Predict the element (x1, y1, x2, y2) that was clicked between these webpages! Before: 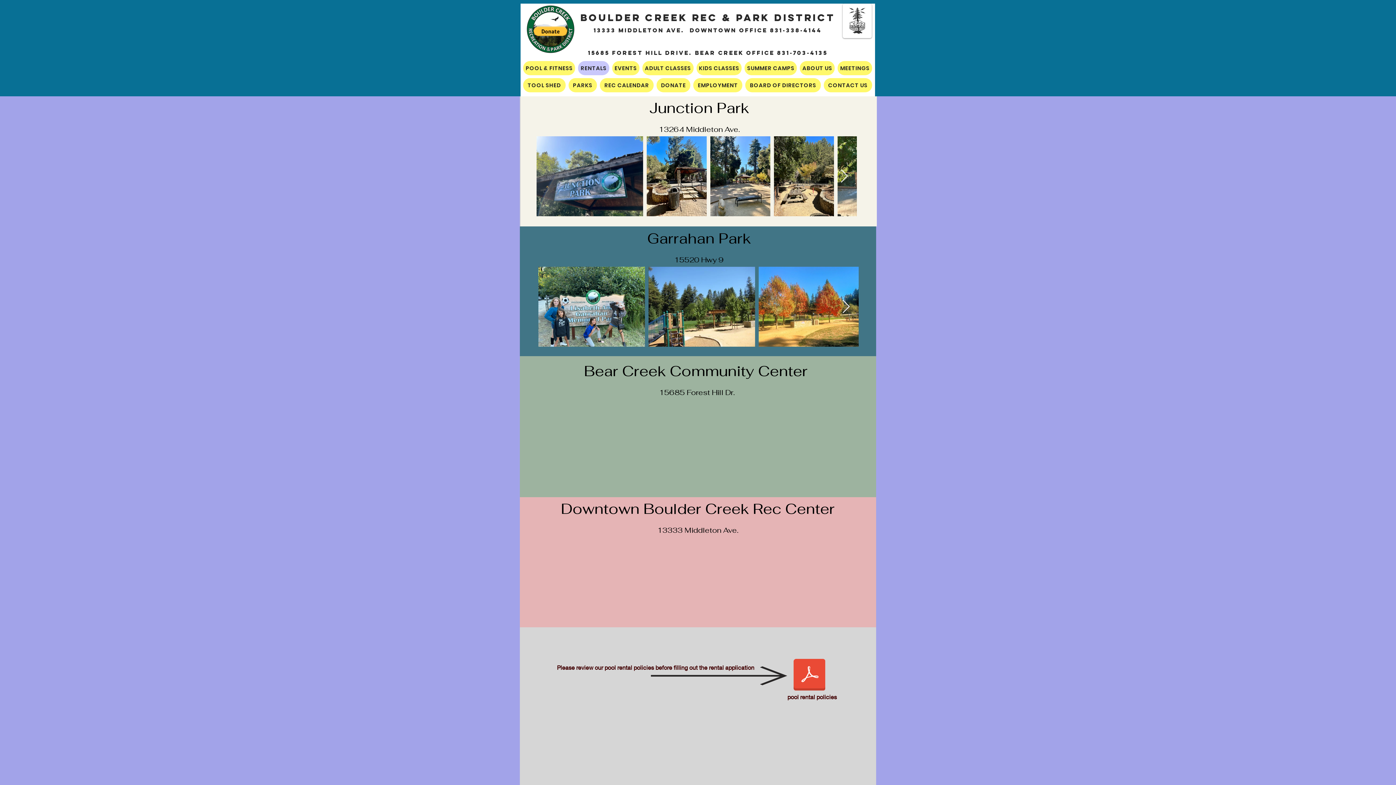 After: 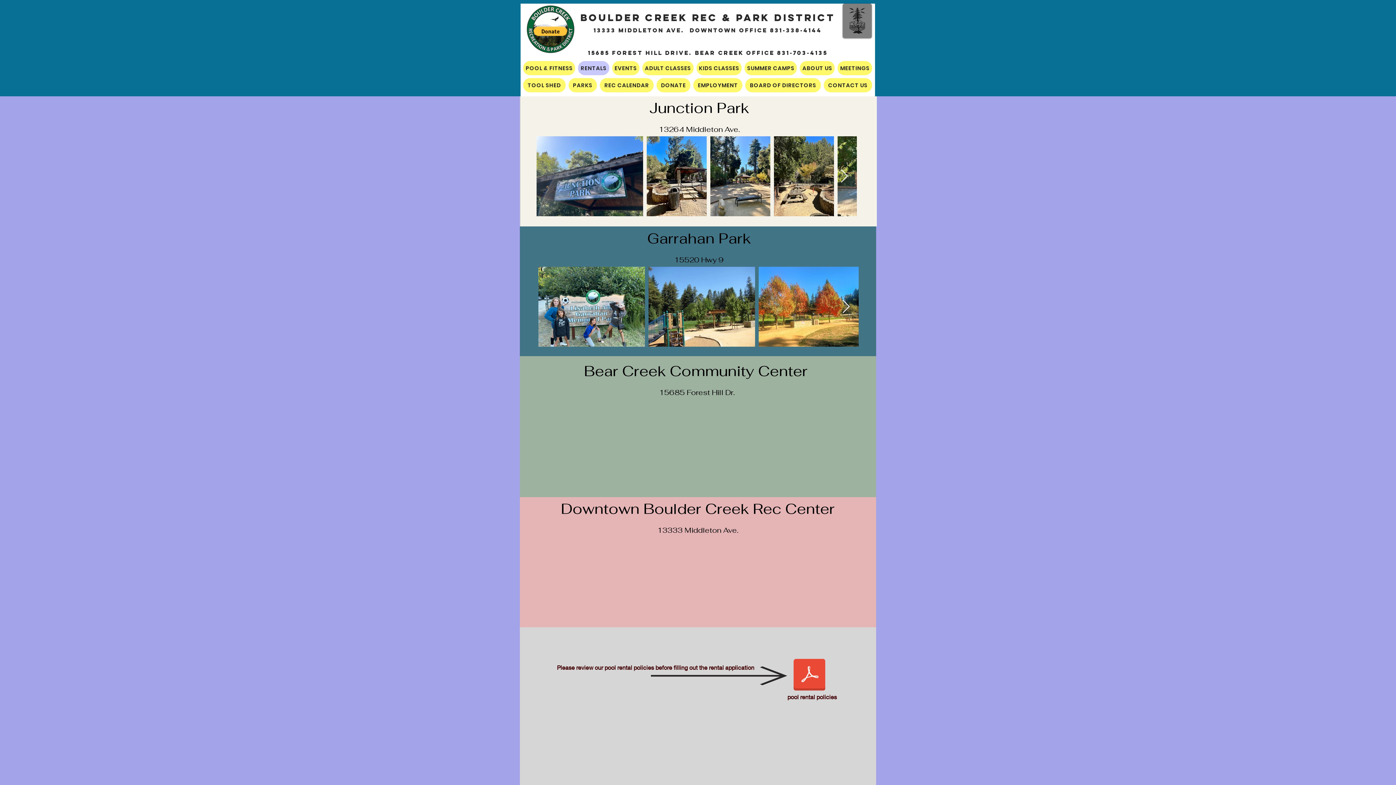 Action: bbox: (842, 3, 872, 38)